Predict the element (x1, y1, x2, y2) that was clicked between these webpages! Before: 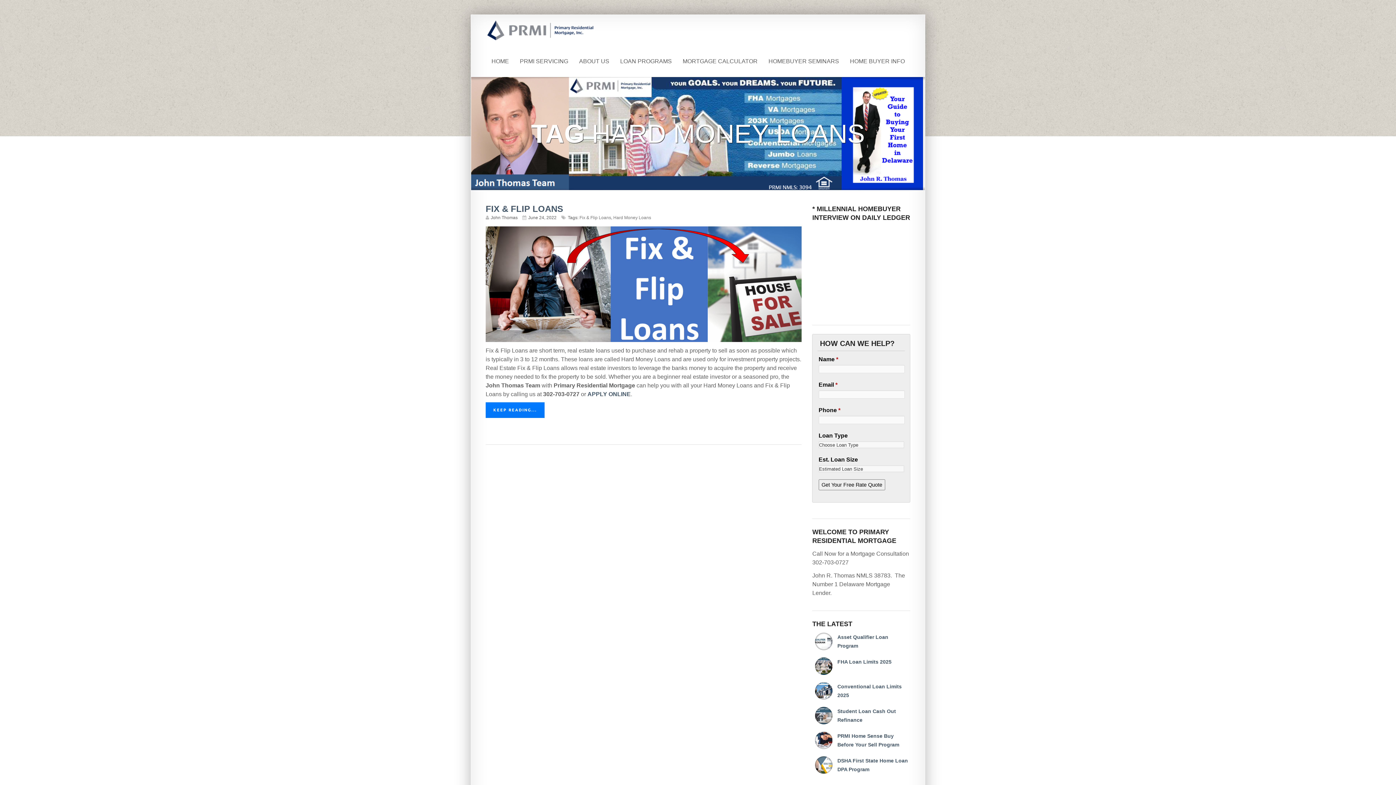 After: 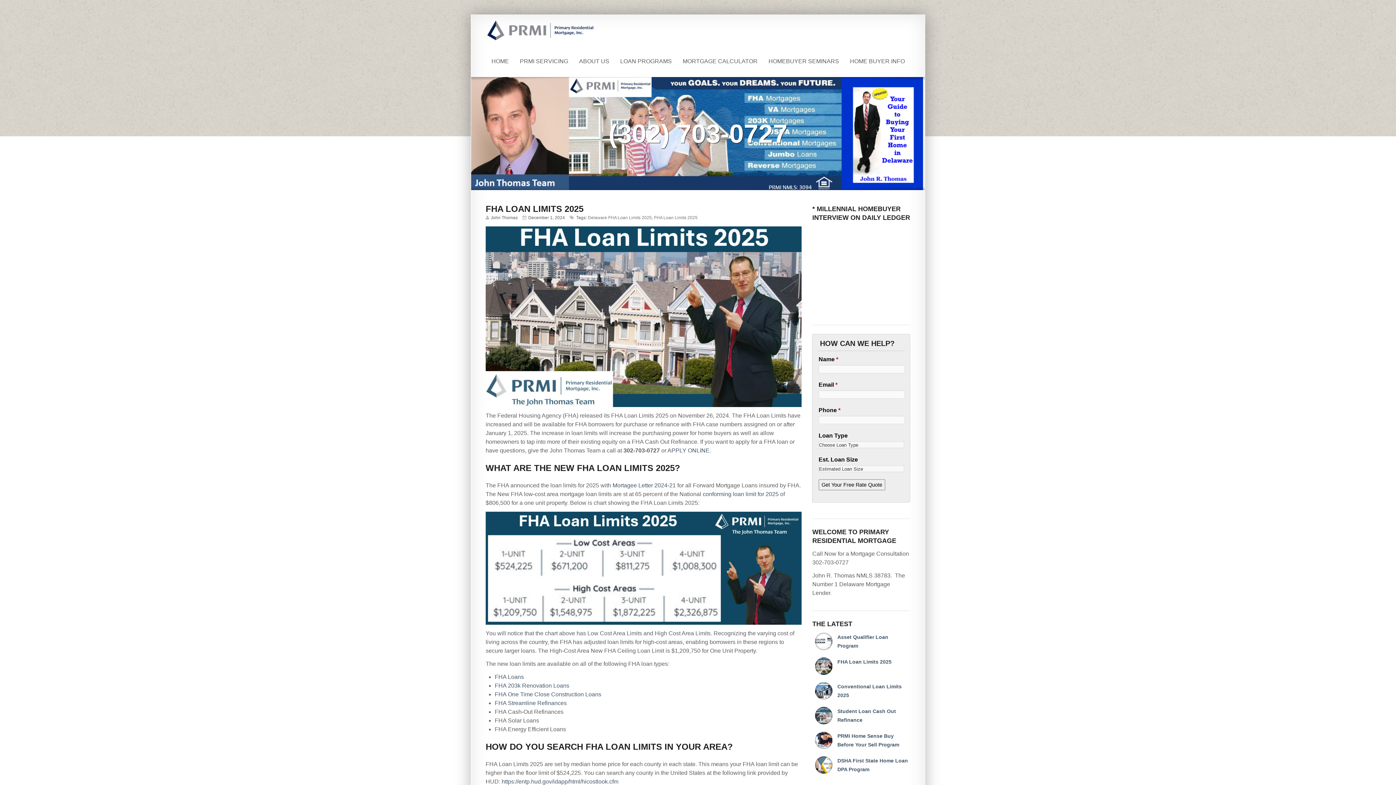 Action: bbox: (815, 657, 832, 675)